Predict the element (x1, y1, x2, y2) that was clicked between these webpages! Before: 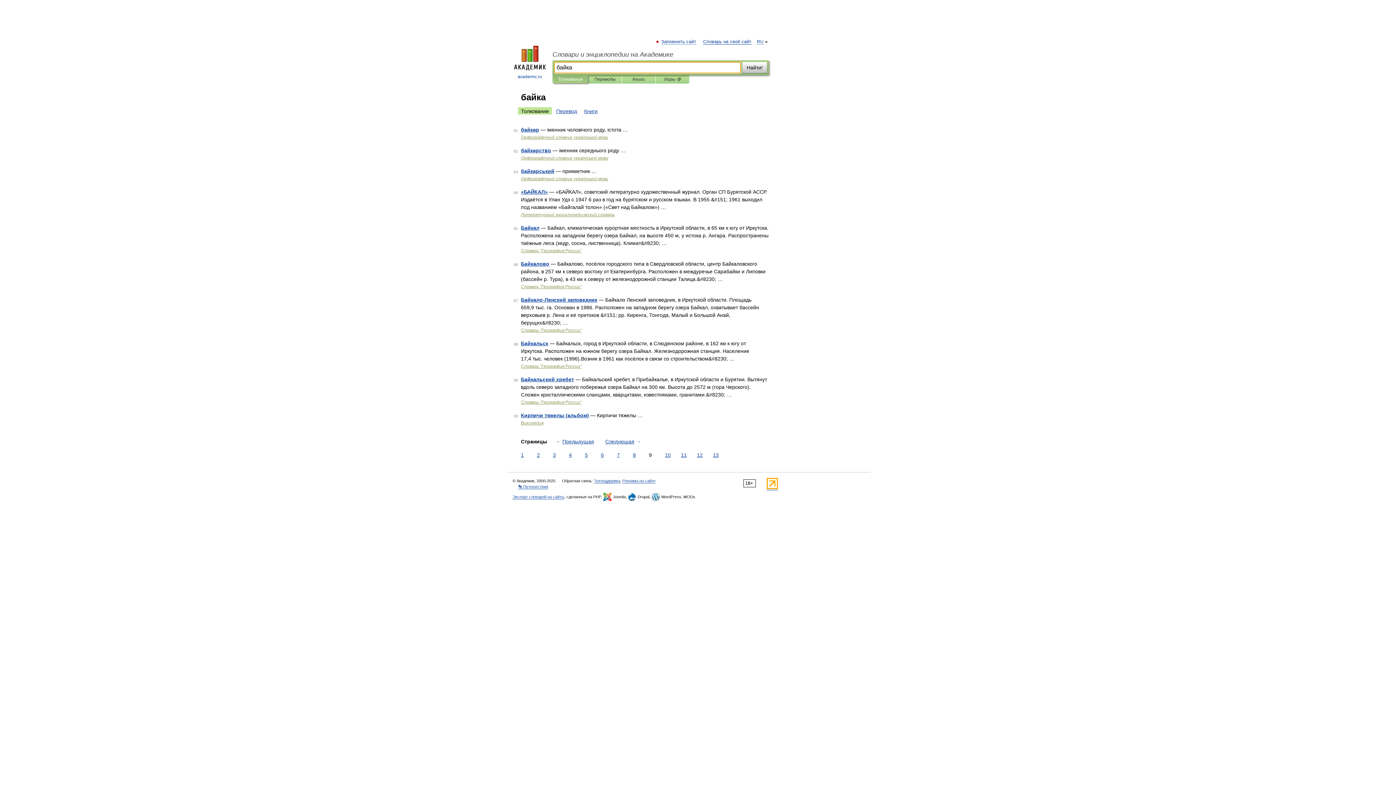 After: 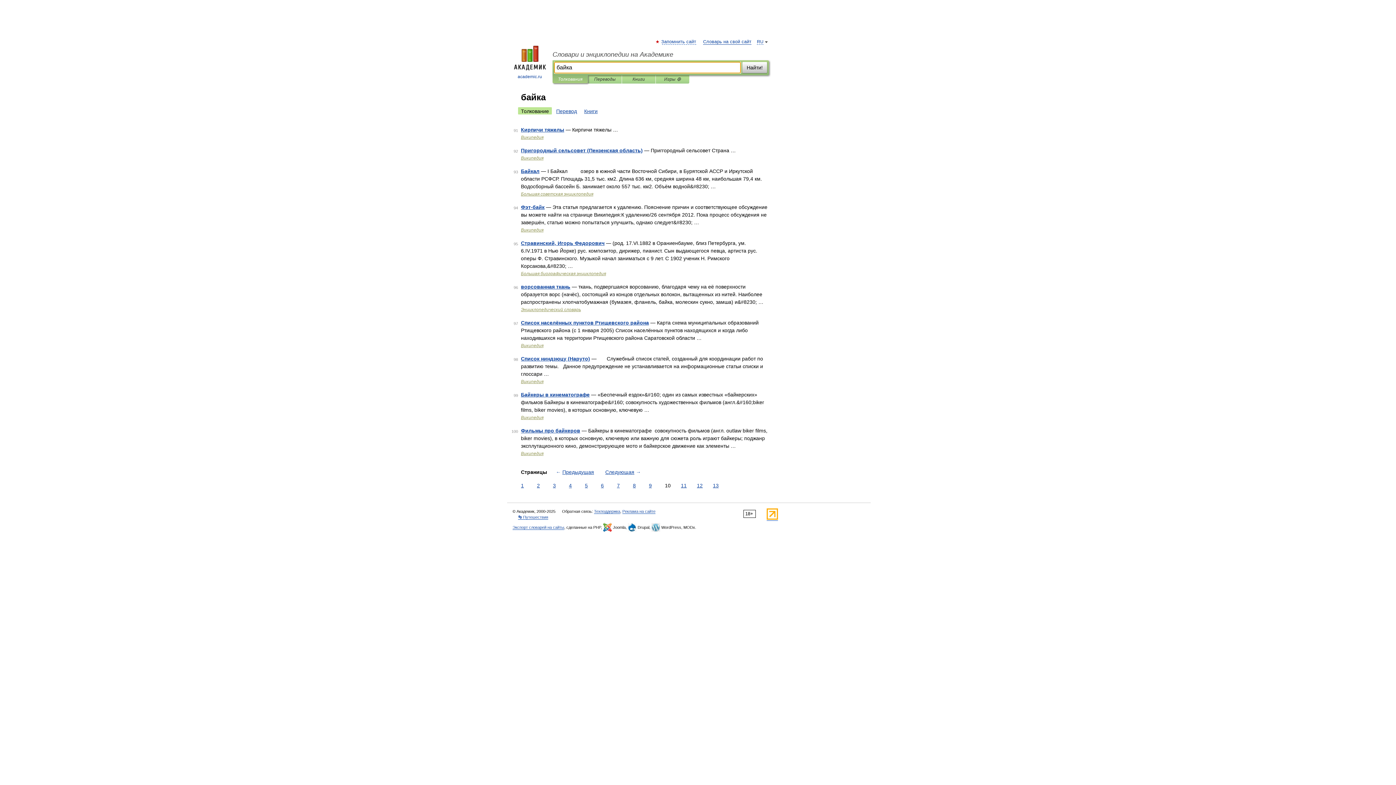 Action: label: 10 bbox: (663, 451, 672, 459)